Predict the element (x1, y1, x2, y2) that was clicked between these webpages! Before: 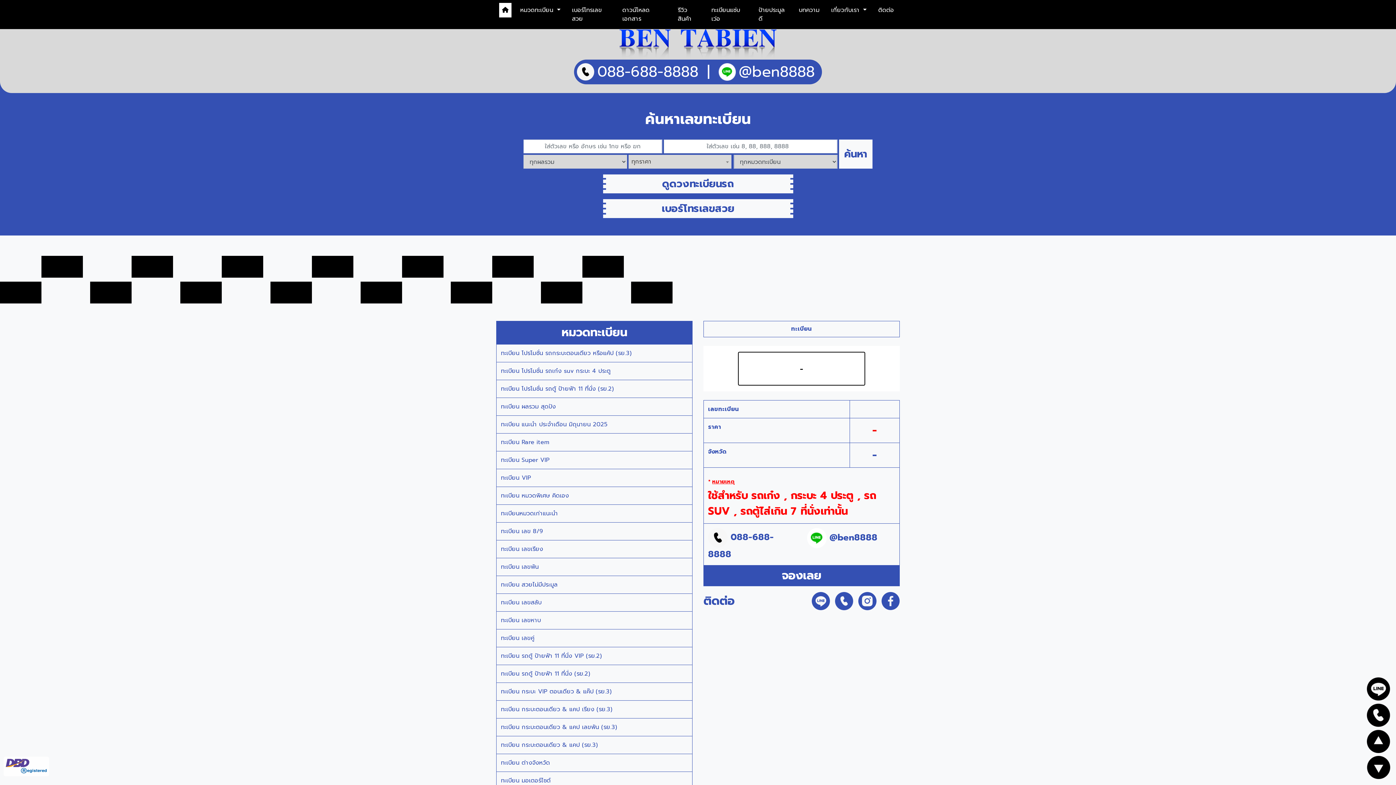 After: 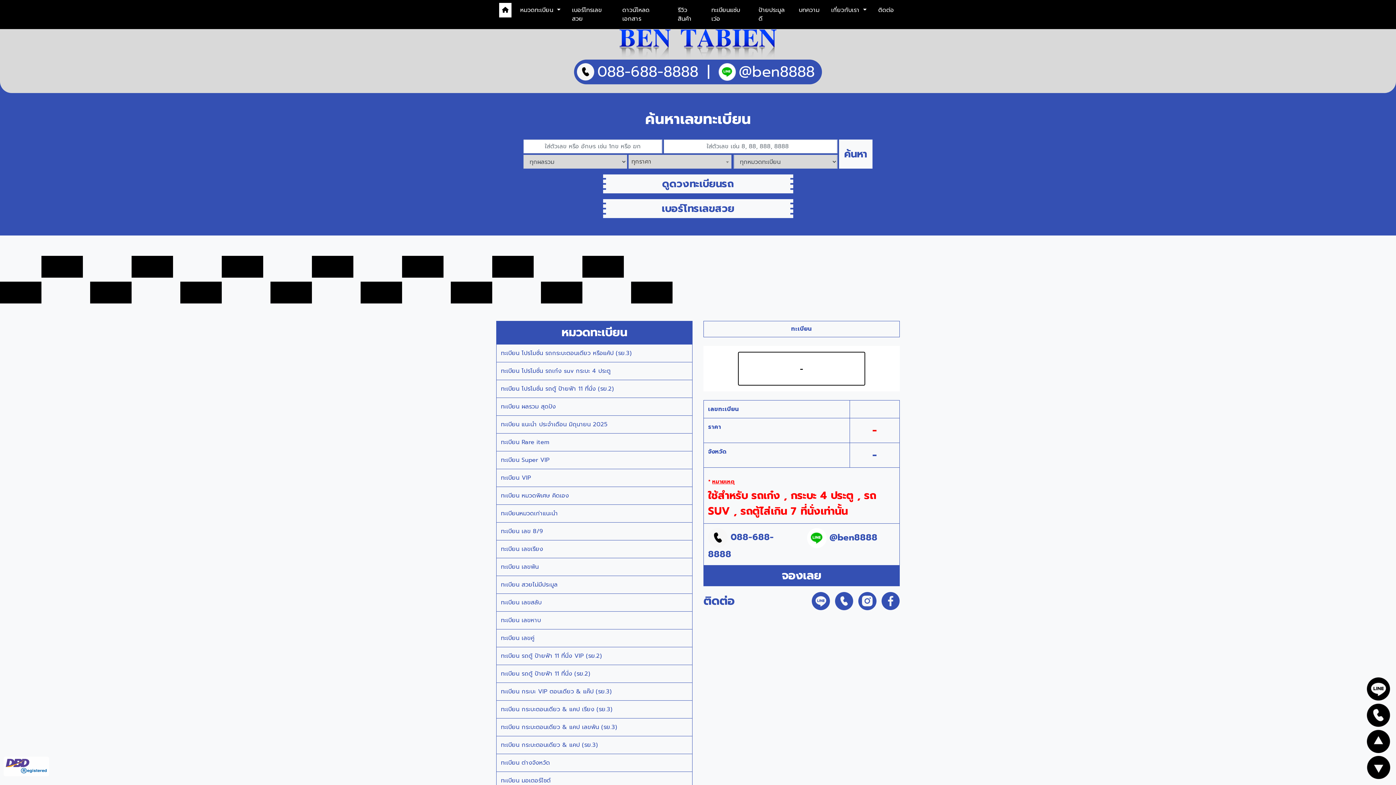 Action: bbox: (881, 596, 900, 605)